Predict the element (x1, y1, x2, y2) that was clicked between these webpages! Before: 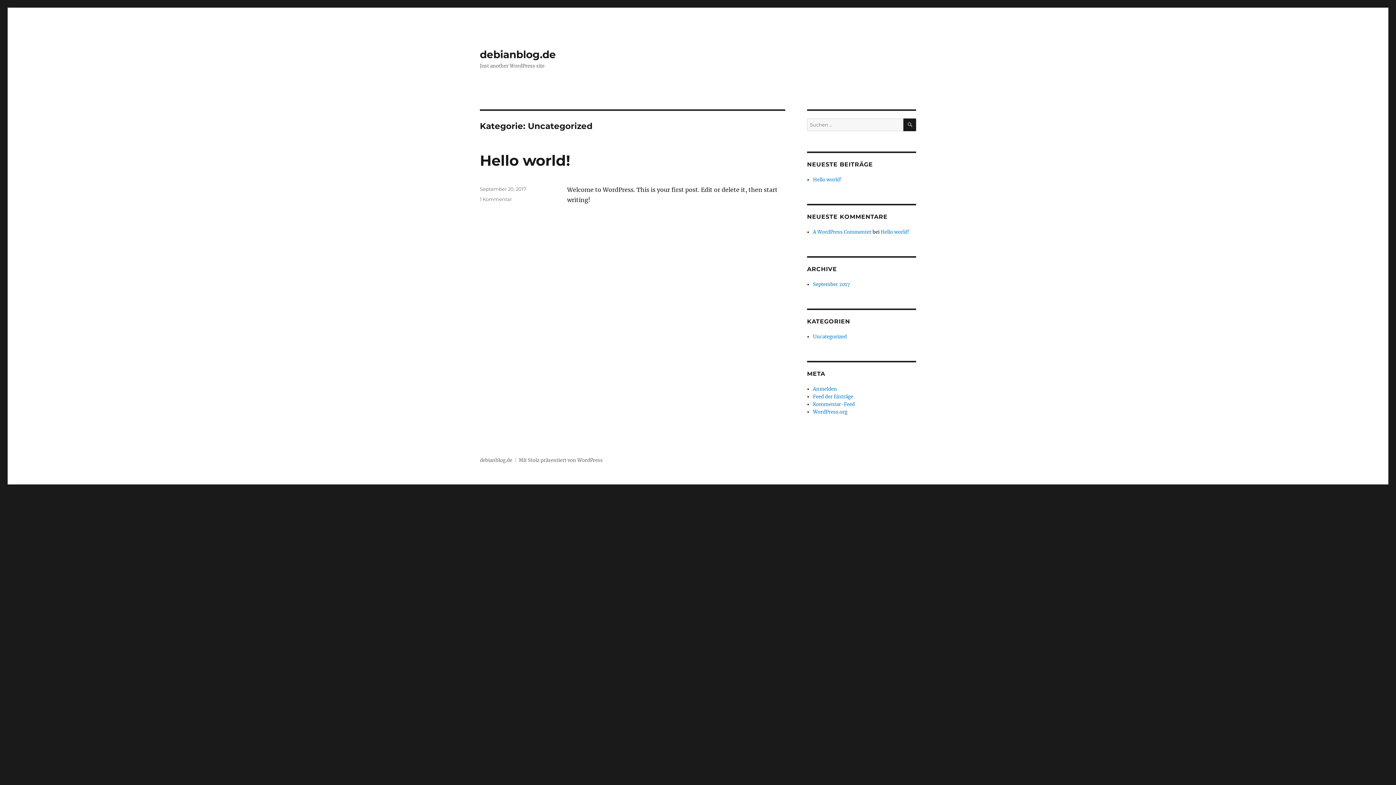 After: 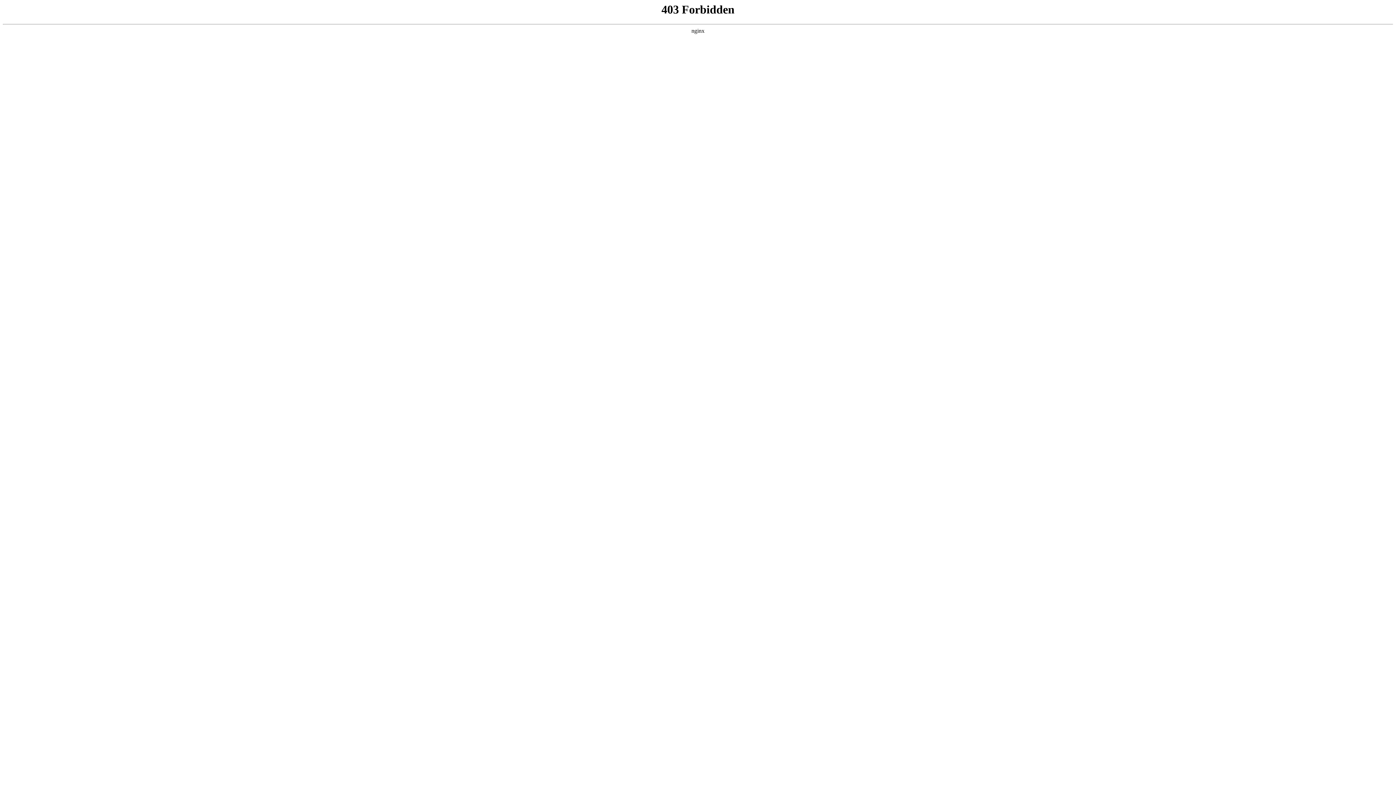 Action: label: Mit Stolz präsentiert von WordPress bbox: (518, 457, 602, 463)